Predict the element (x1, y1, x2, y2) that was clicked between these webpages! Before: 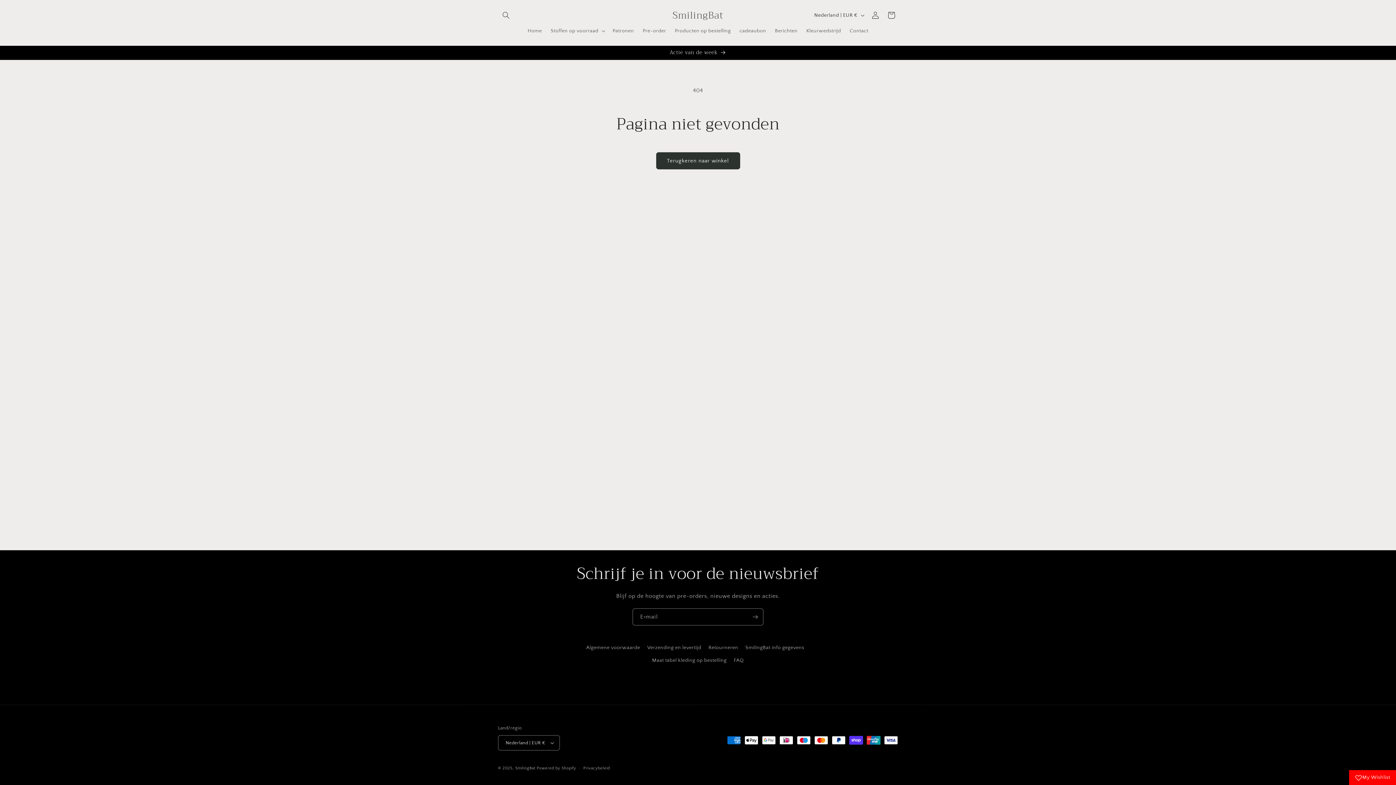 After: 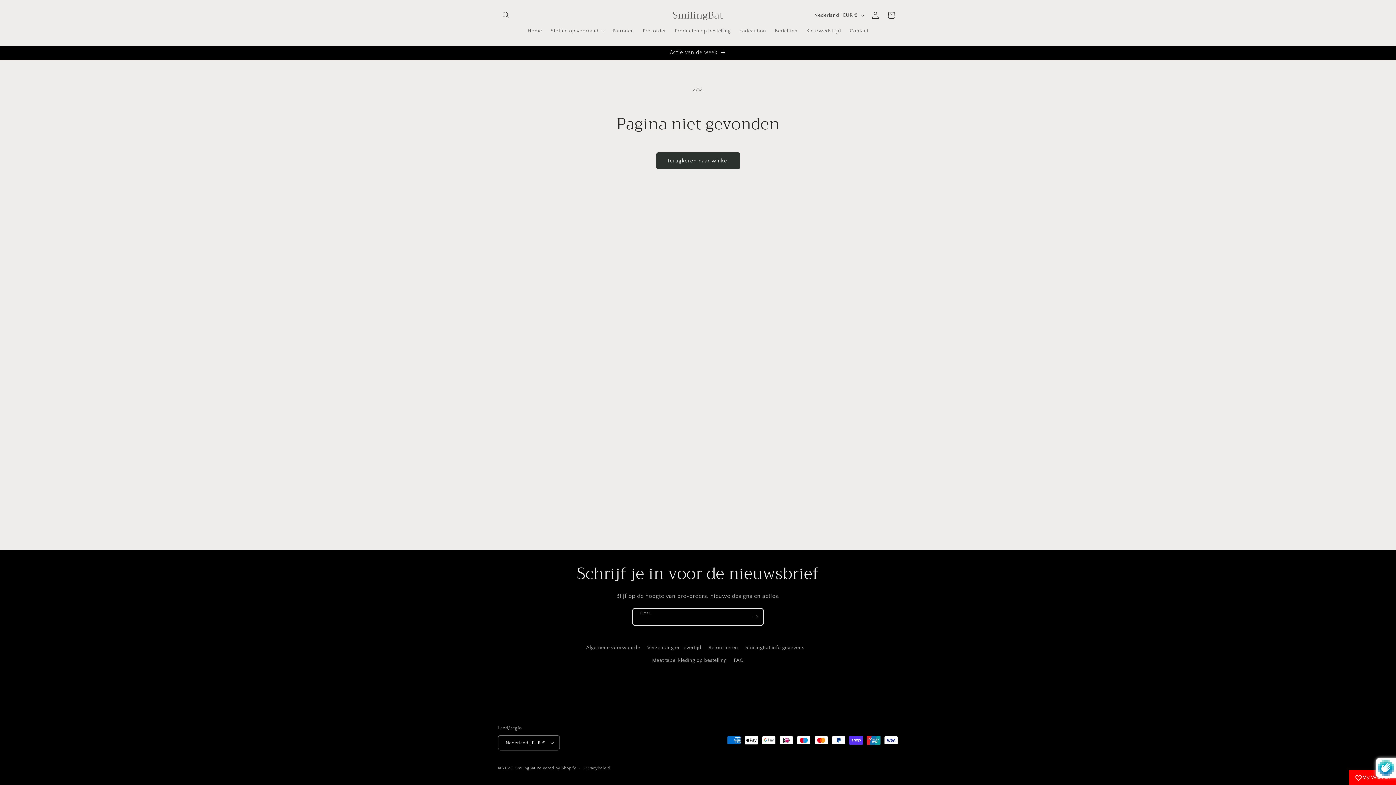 Action: label: Abonneren bbox: (747, 608, 763, 625)